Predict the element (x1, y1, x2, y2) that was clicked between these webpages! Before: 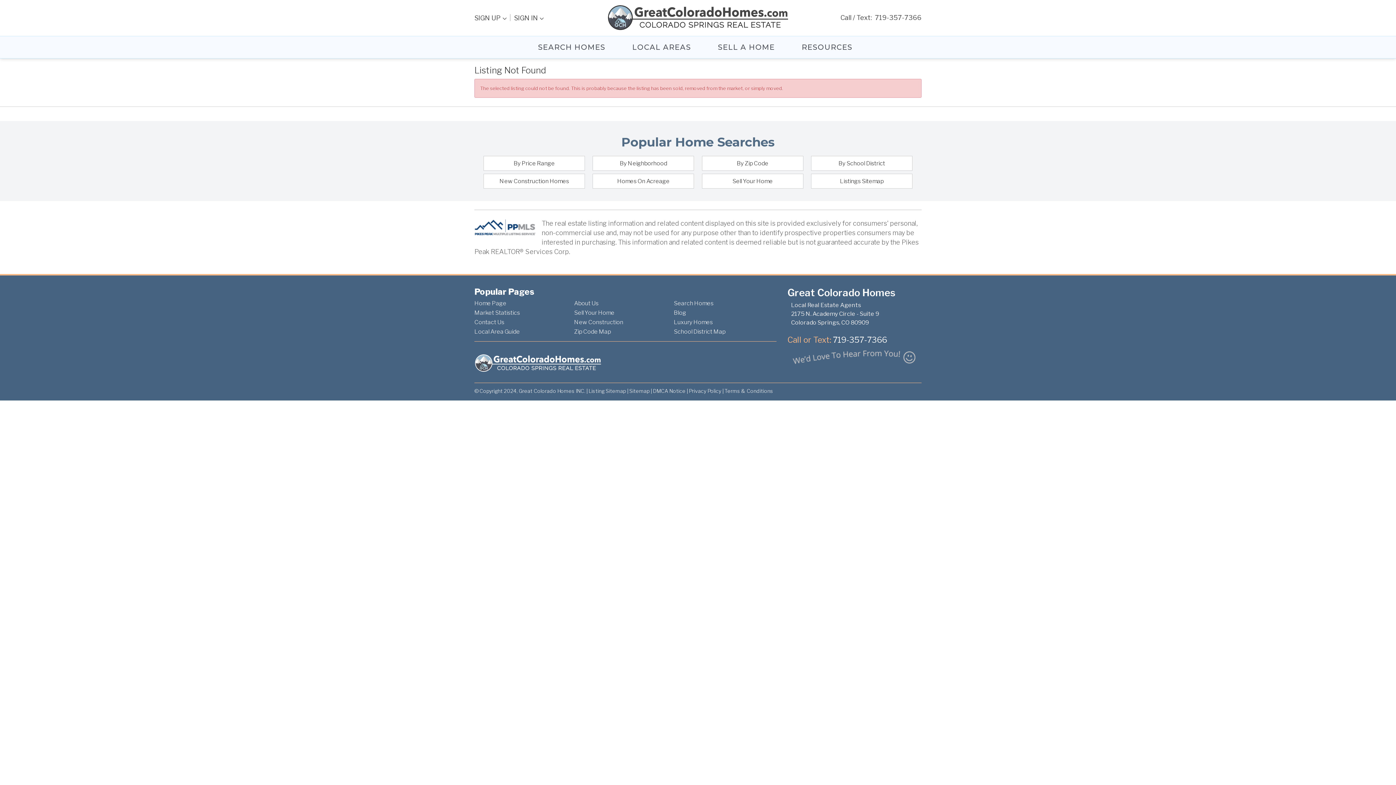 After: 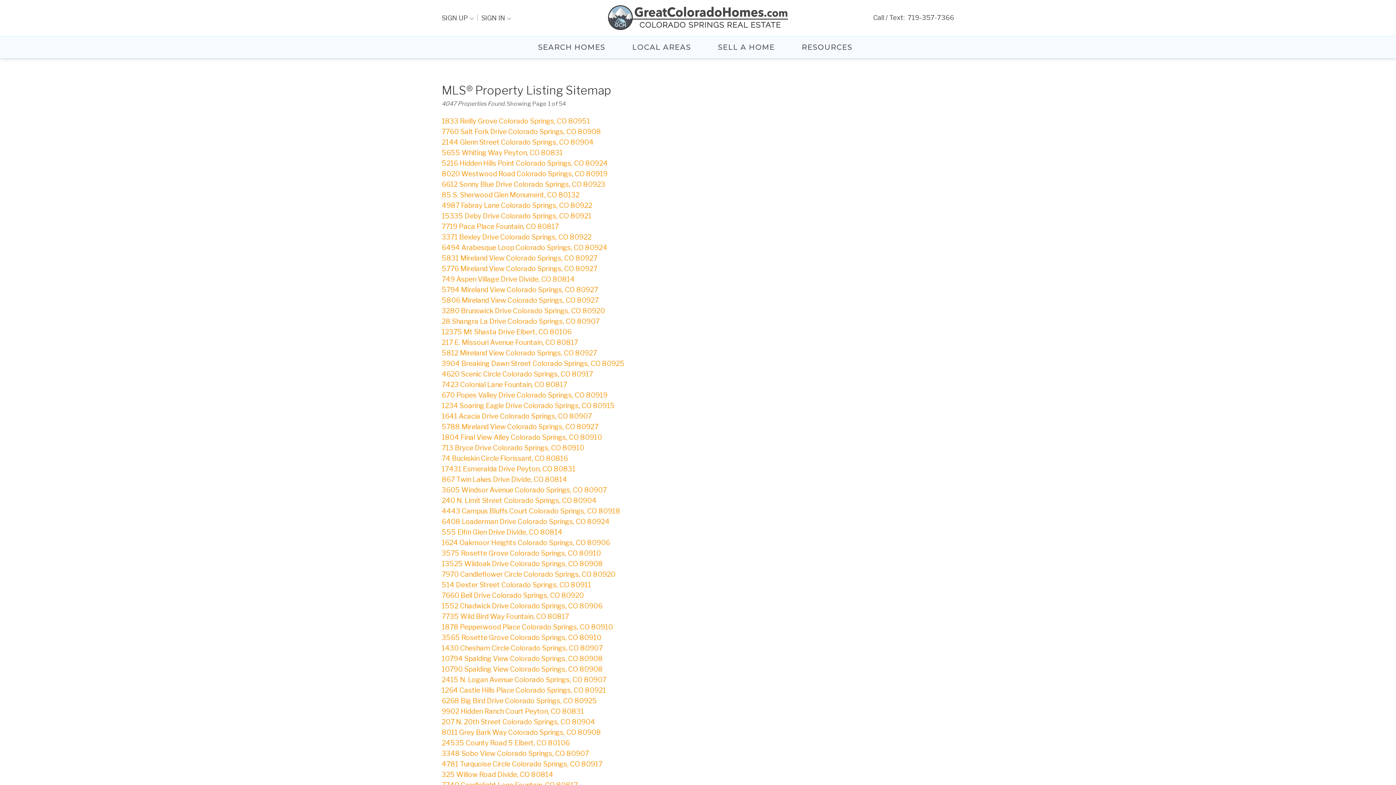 Action: label: Listing Sitemap bbox: (588, 388, 626, 394)